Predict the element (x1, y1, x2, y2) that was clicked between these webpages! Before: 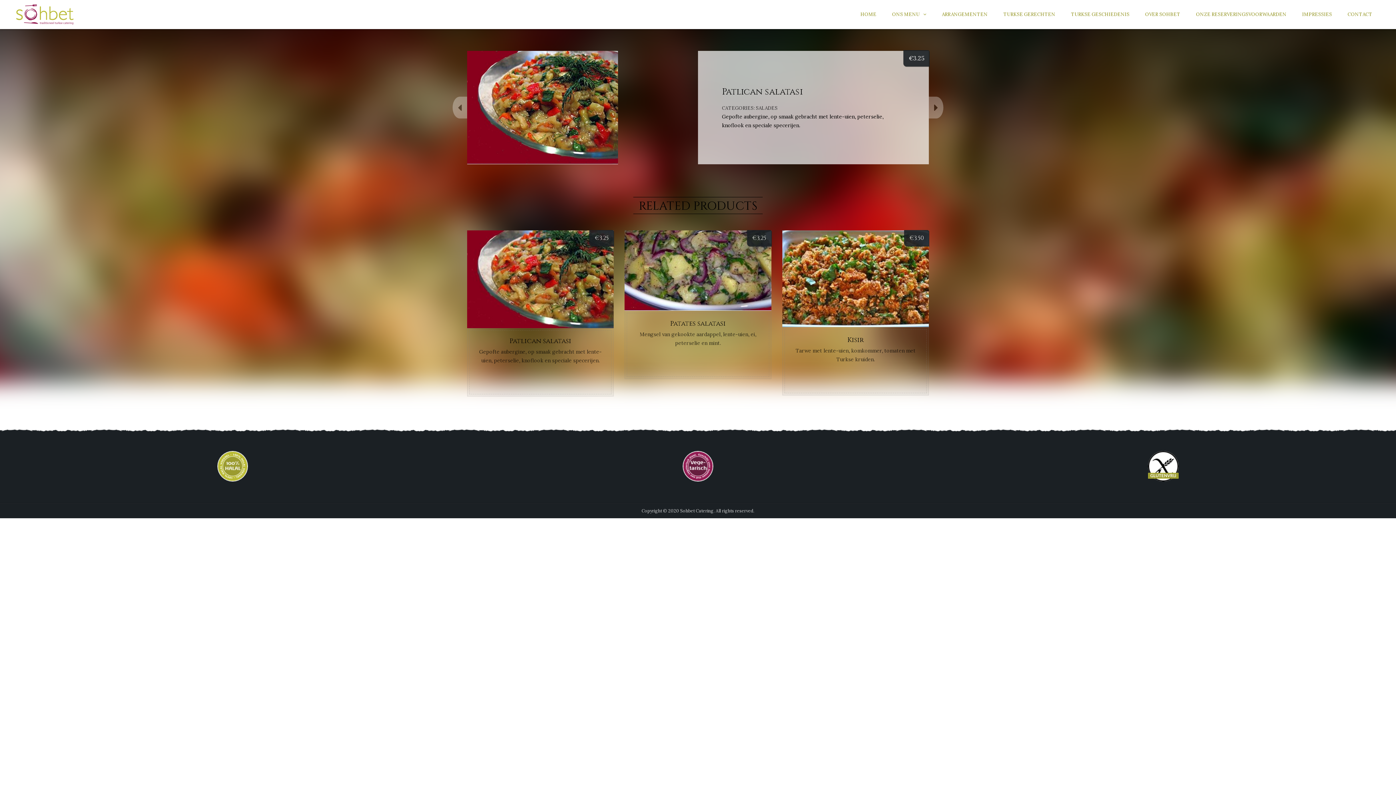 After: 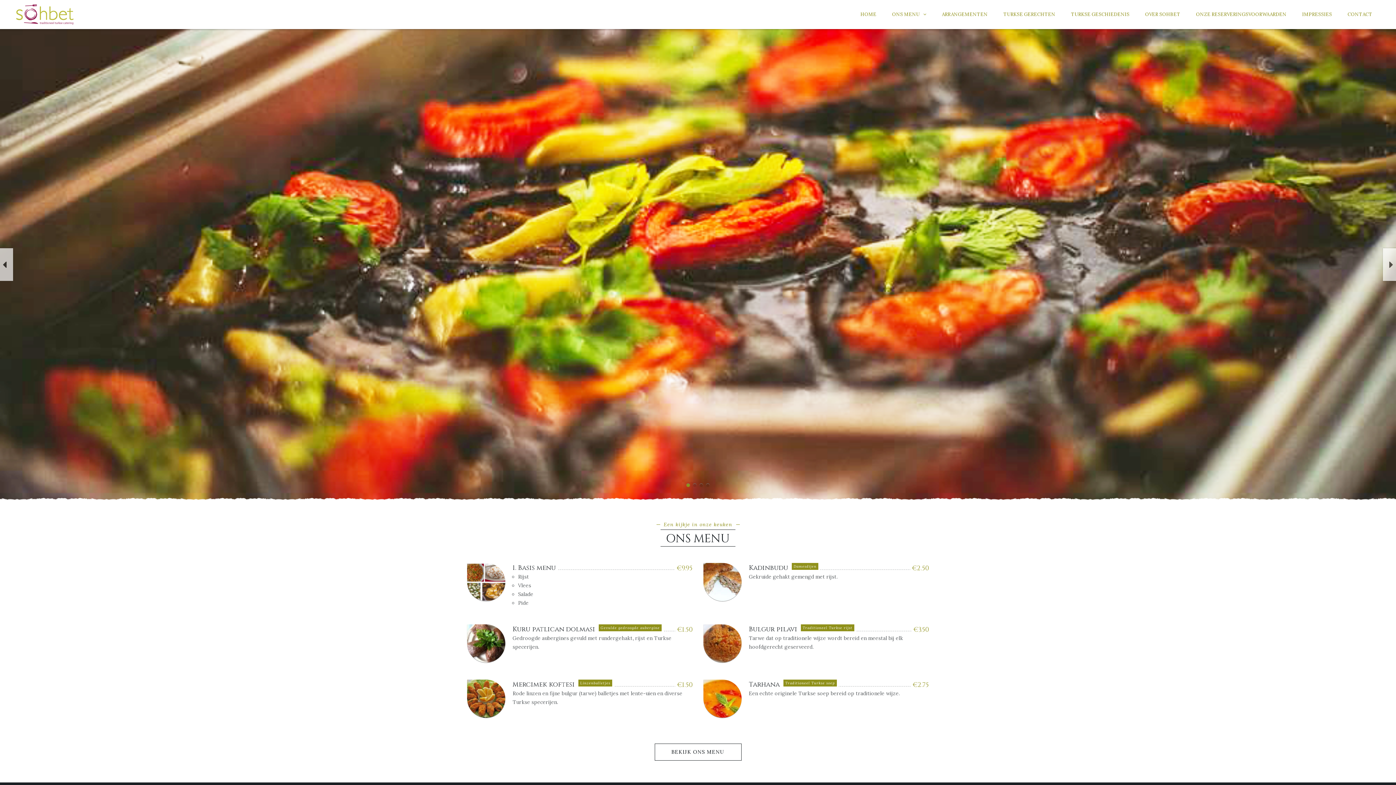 Action: bbox: (16, 4, 73, 26)